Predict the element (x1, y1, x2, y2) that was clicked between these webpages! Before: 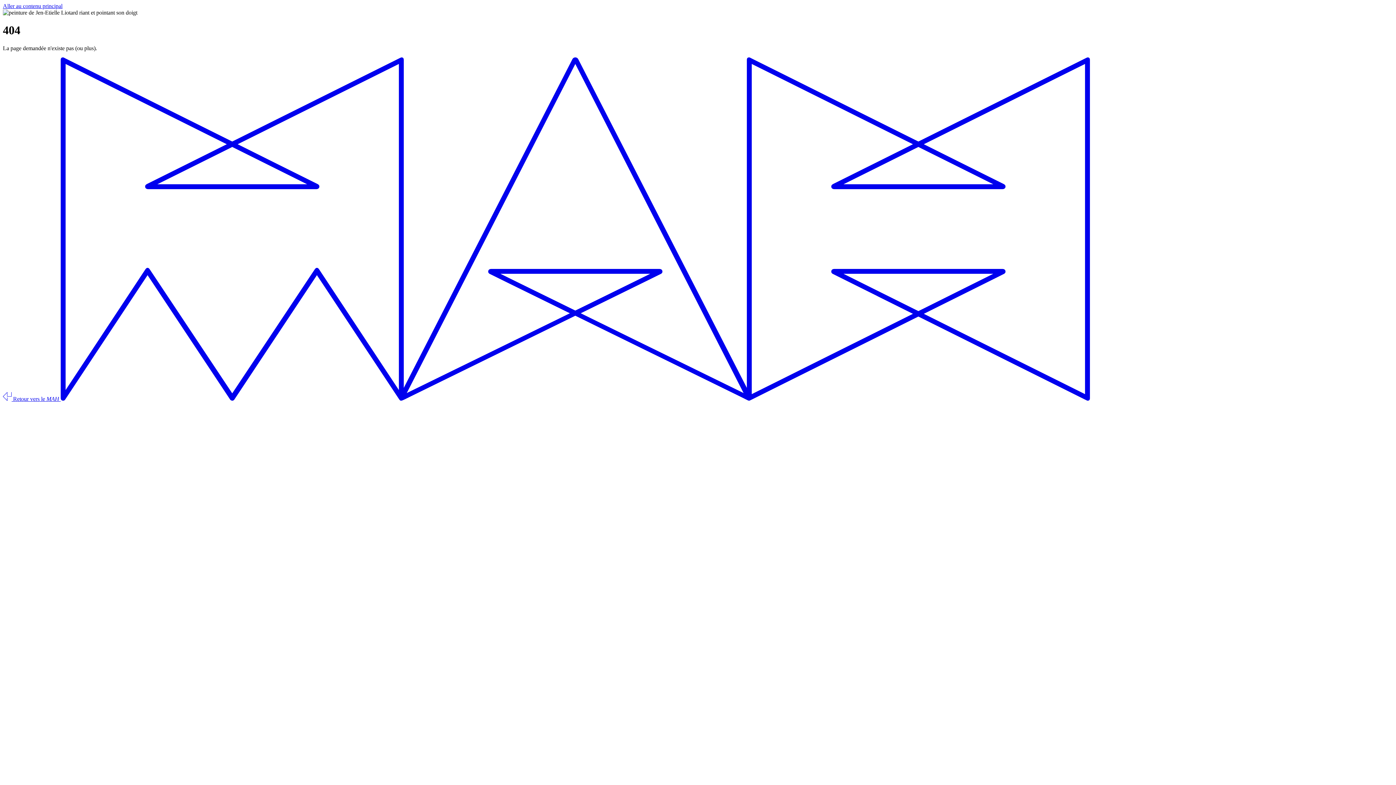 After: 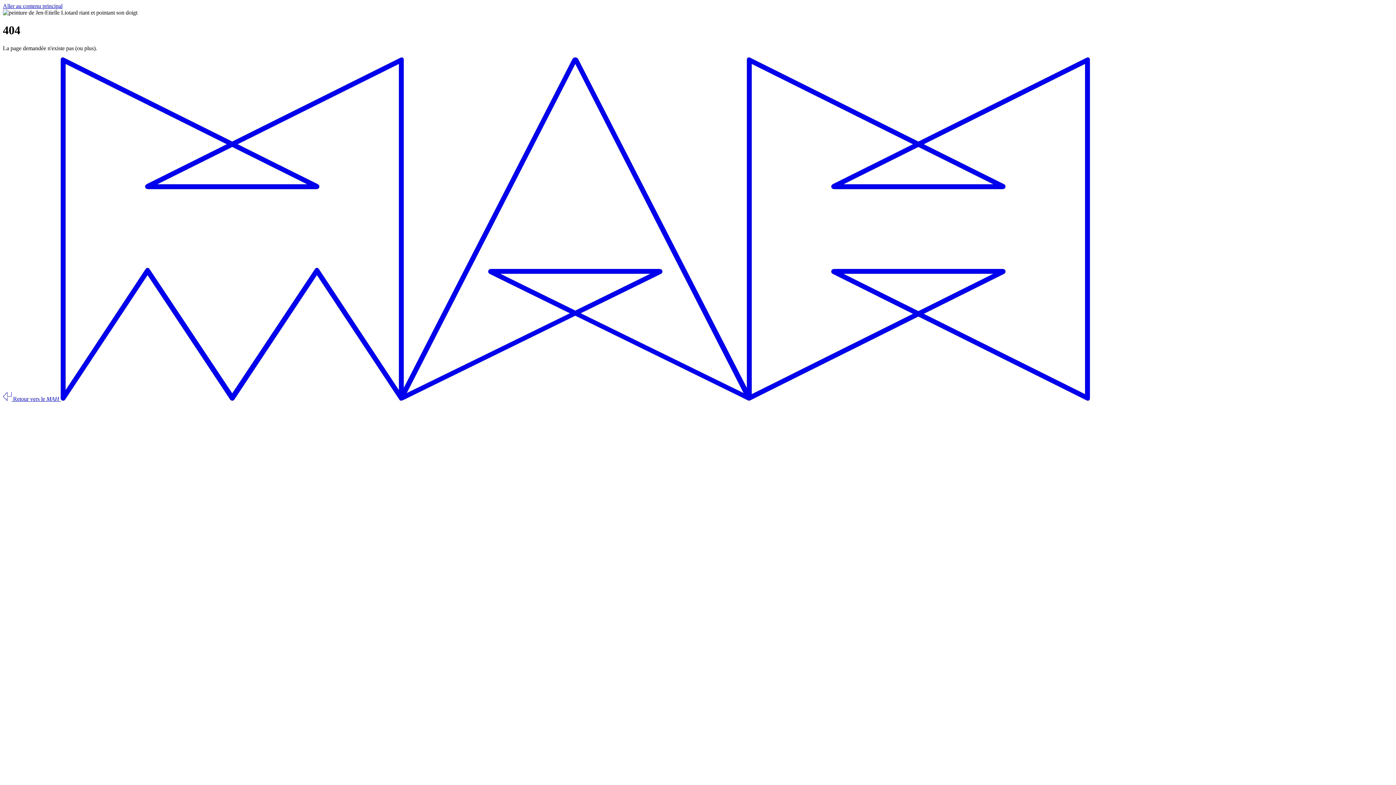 Action: bbox: (2, 2, 62, 9) label: Aller au contenu principal